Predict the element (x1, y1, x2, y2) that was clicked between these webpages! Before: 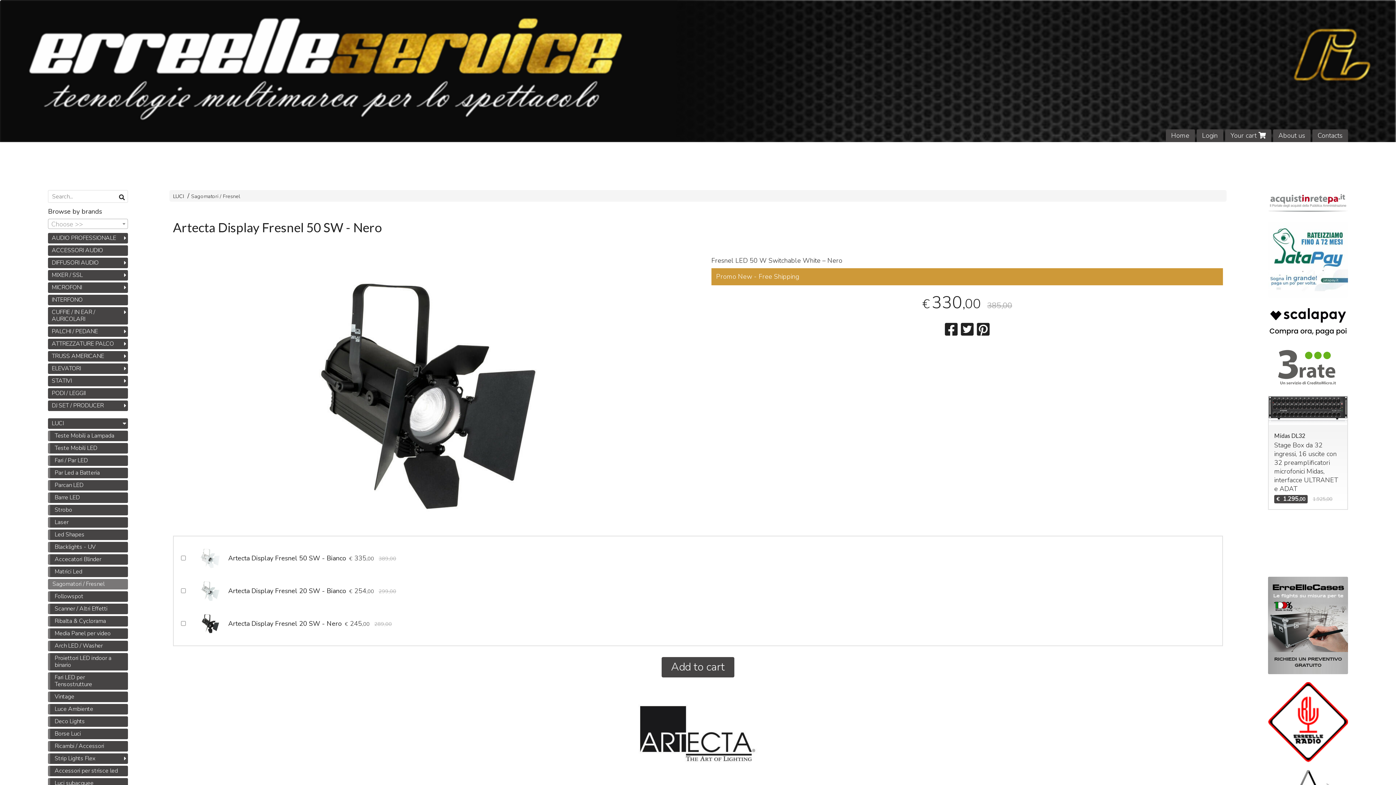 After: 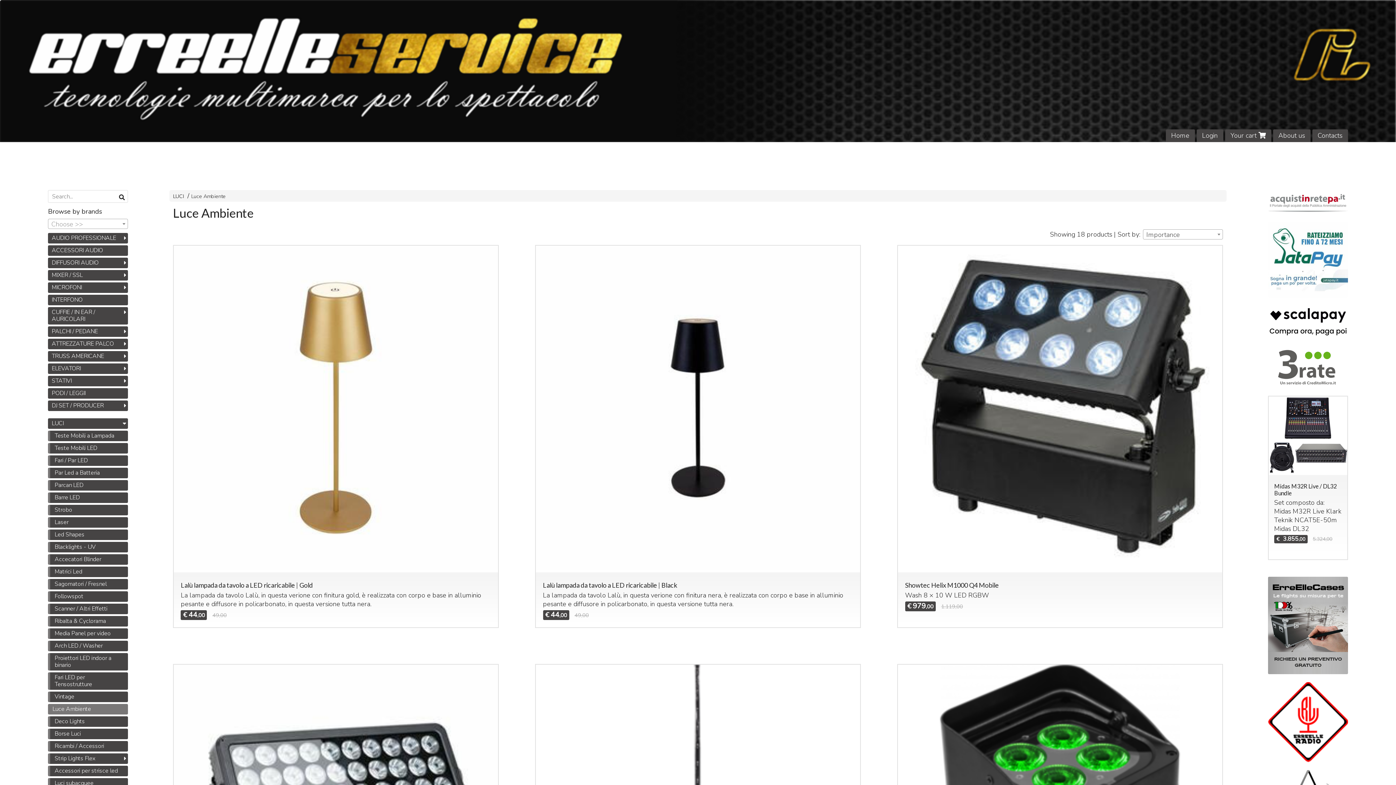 Action: bbox: (48, 704, 128, 714) label: Luce Ambiente